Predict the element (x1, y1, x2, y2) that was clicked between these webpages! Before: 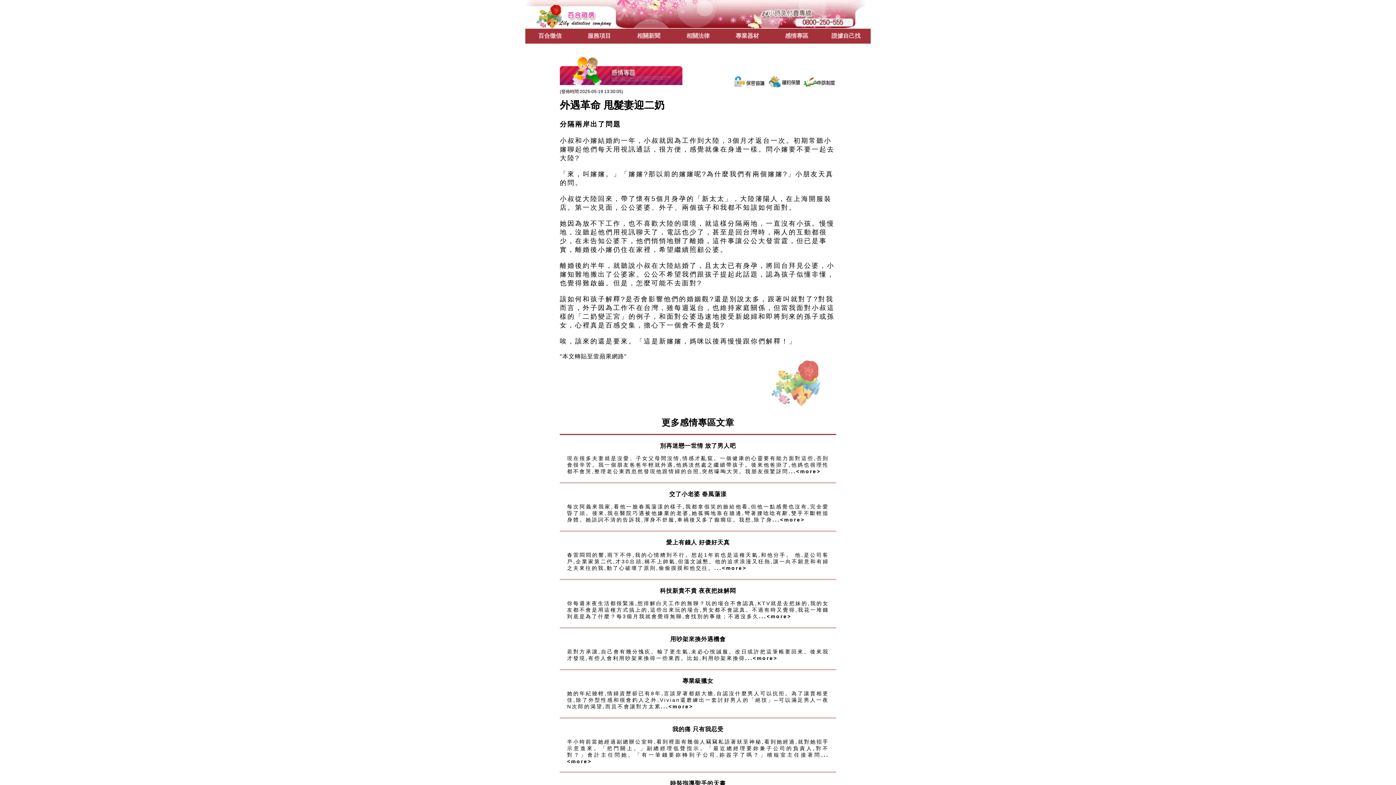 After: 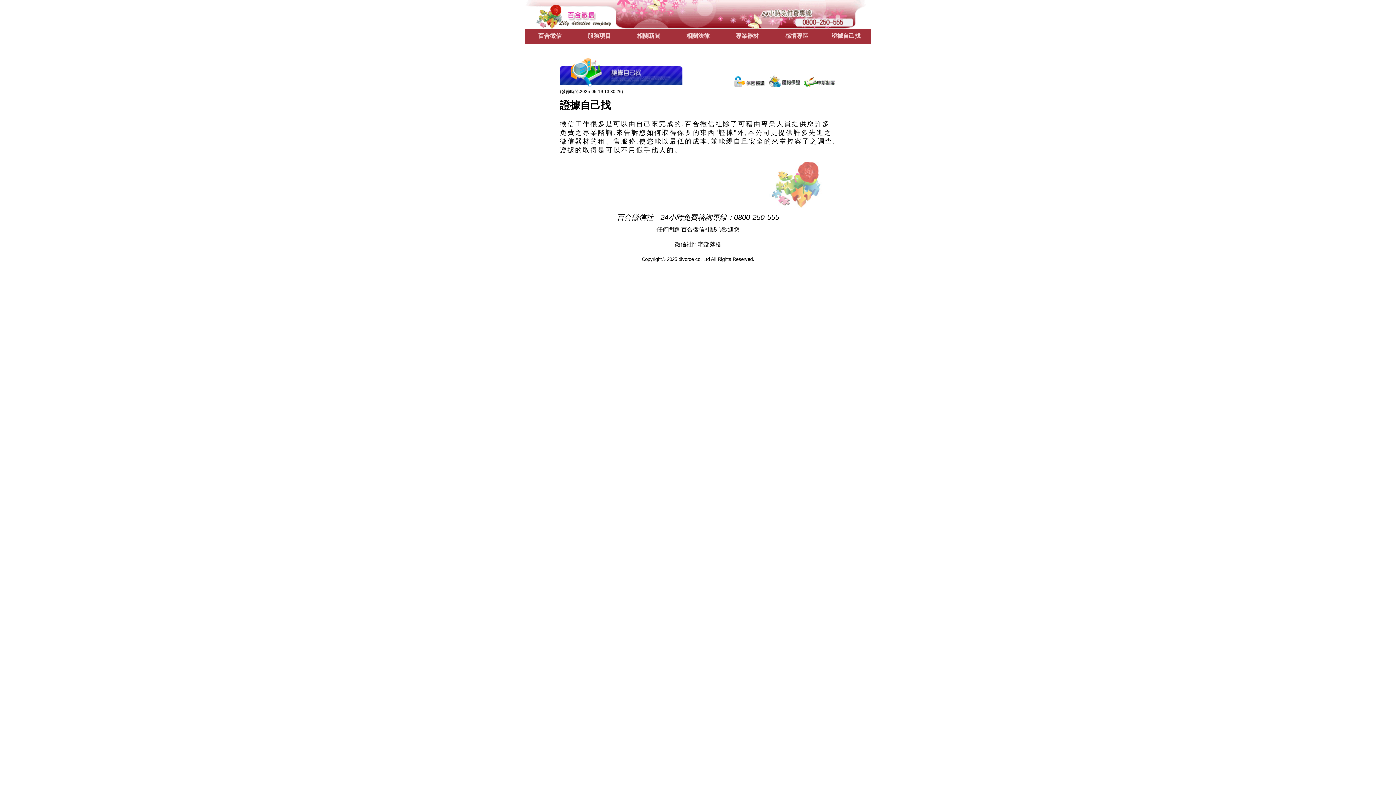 Action: label: 證據自己找 bbox: (821, 28, 870, 43)